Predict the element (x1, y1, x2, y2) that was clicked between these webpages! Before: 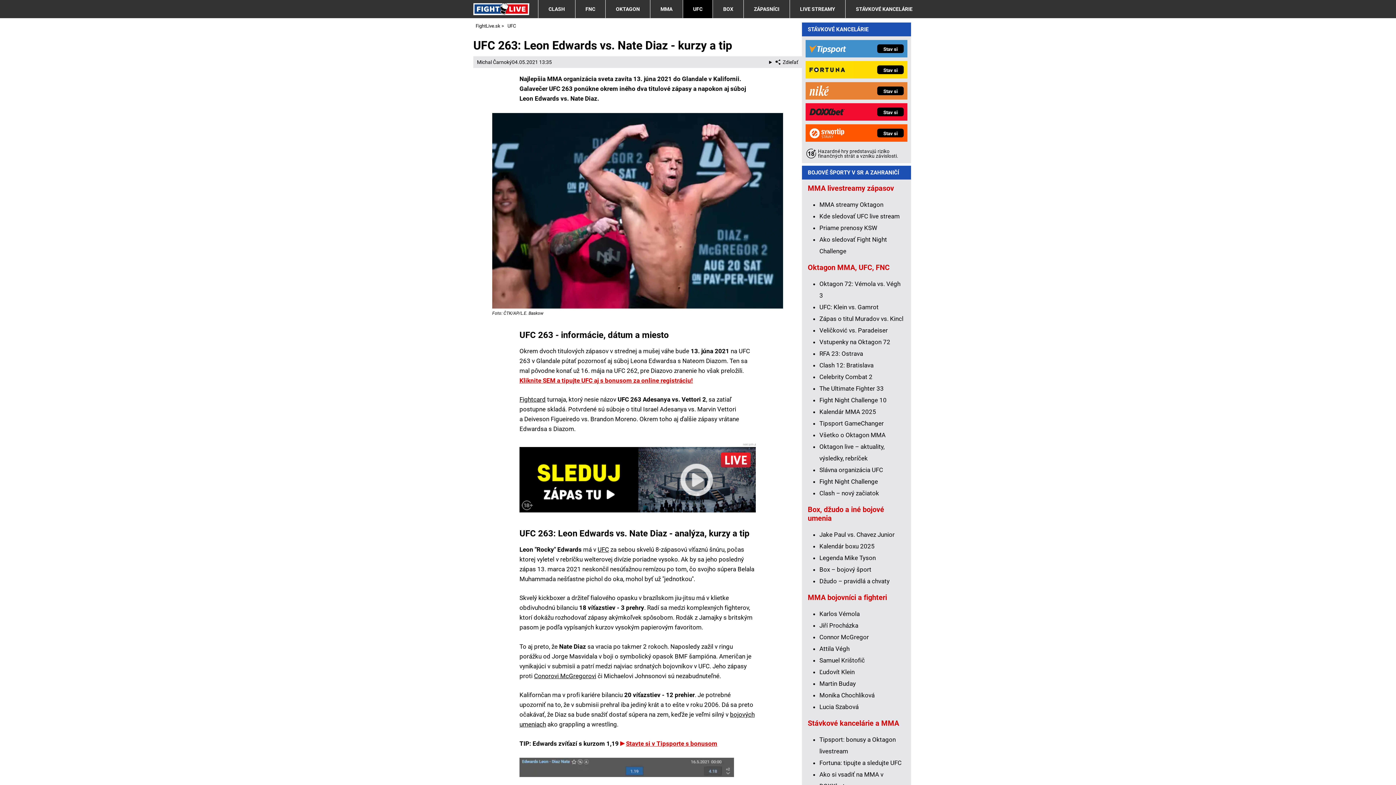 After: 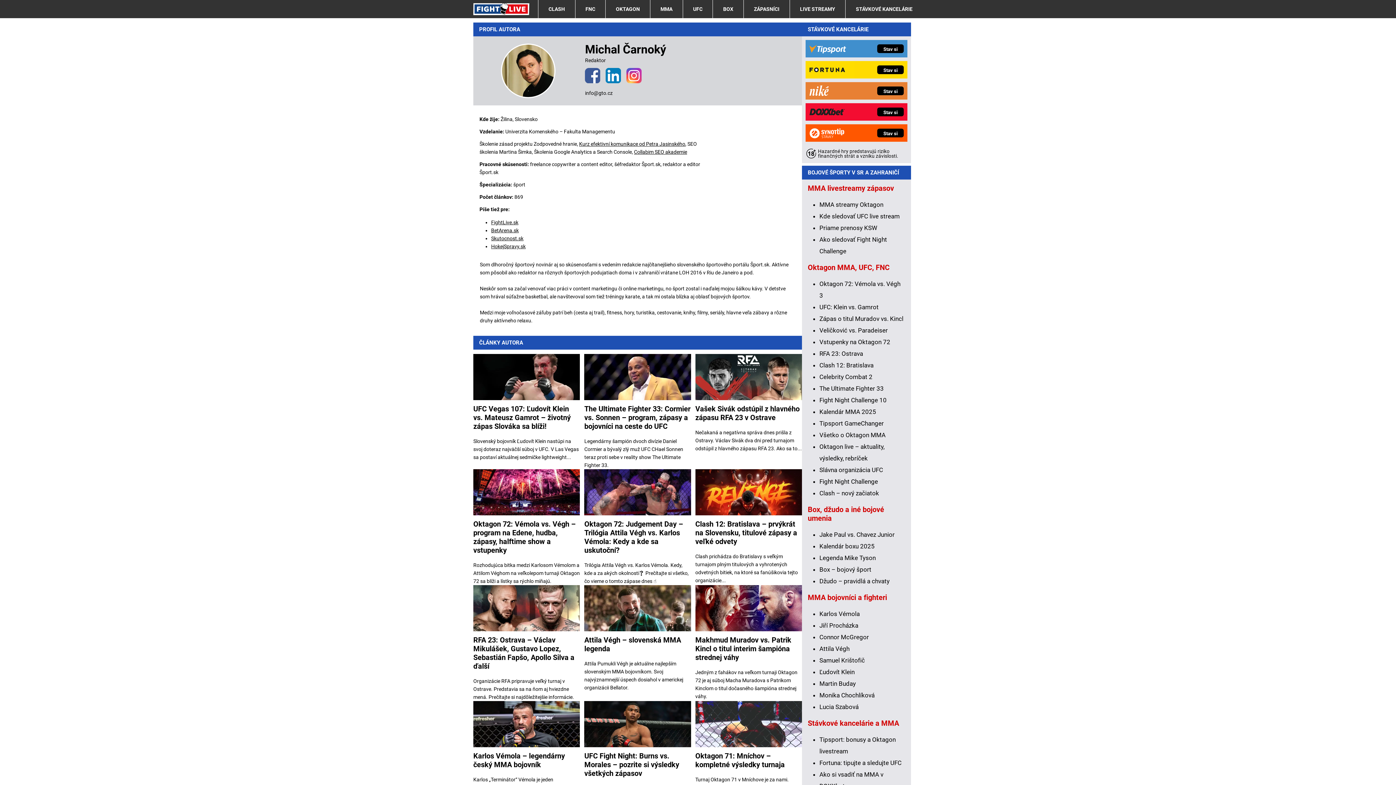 Action: bbox: (477, 58, 512, 66) label: Michal Čarnoký